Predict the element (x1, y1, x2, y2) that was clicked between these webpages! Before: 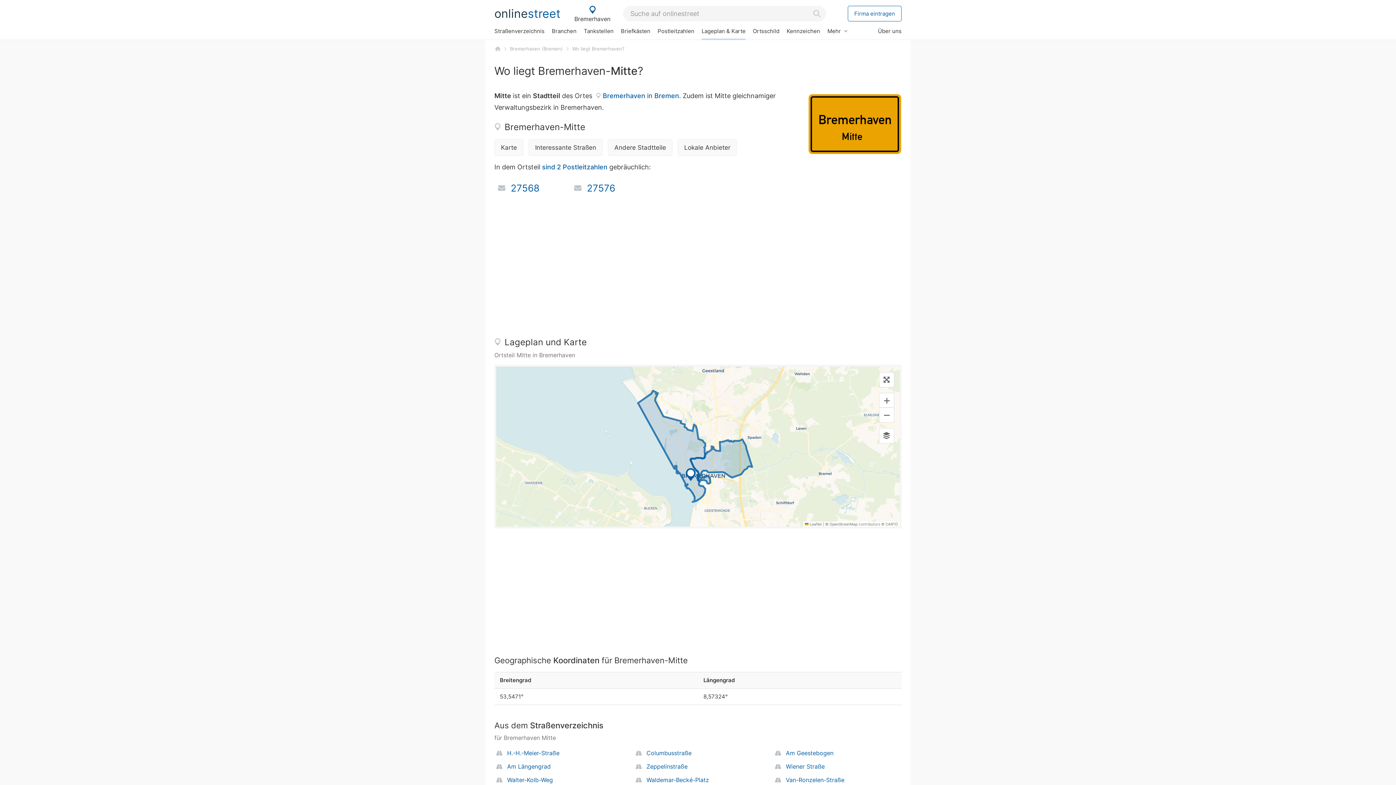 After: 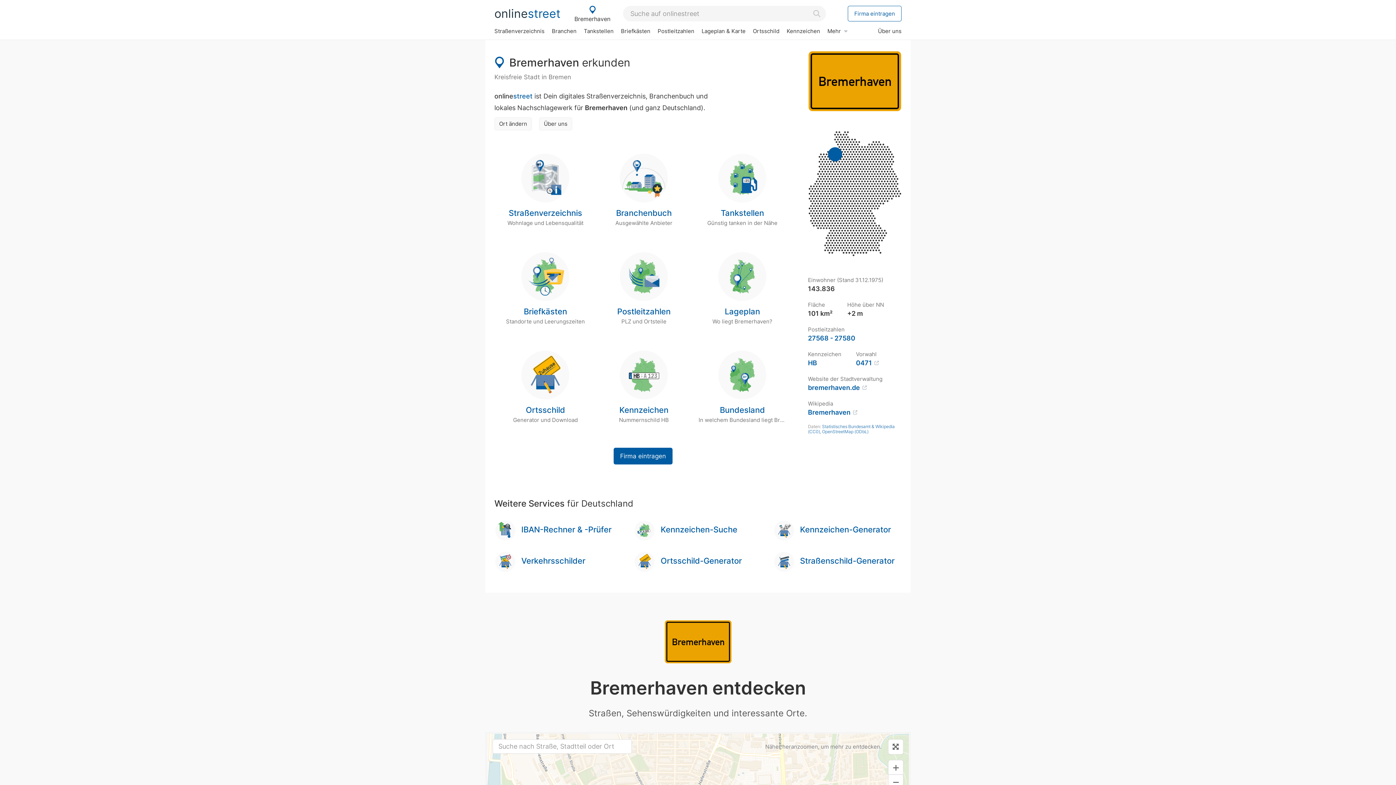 Action: bbox: (494, 45, 501, 52)